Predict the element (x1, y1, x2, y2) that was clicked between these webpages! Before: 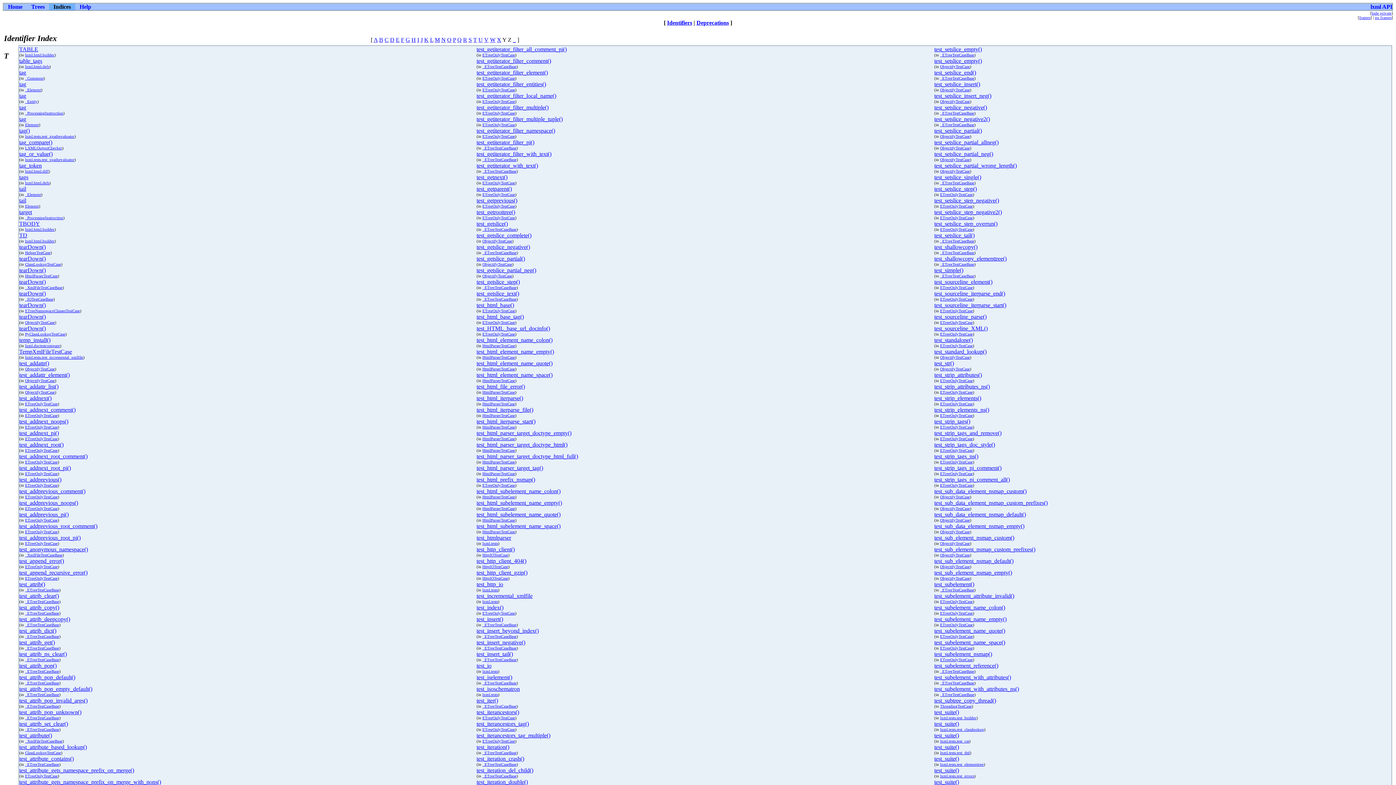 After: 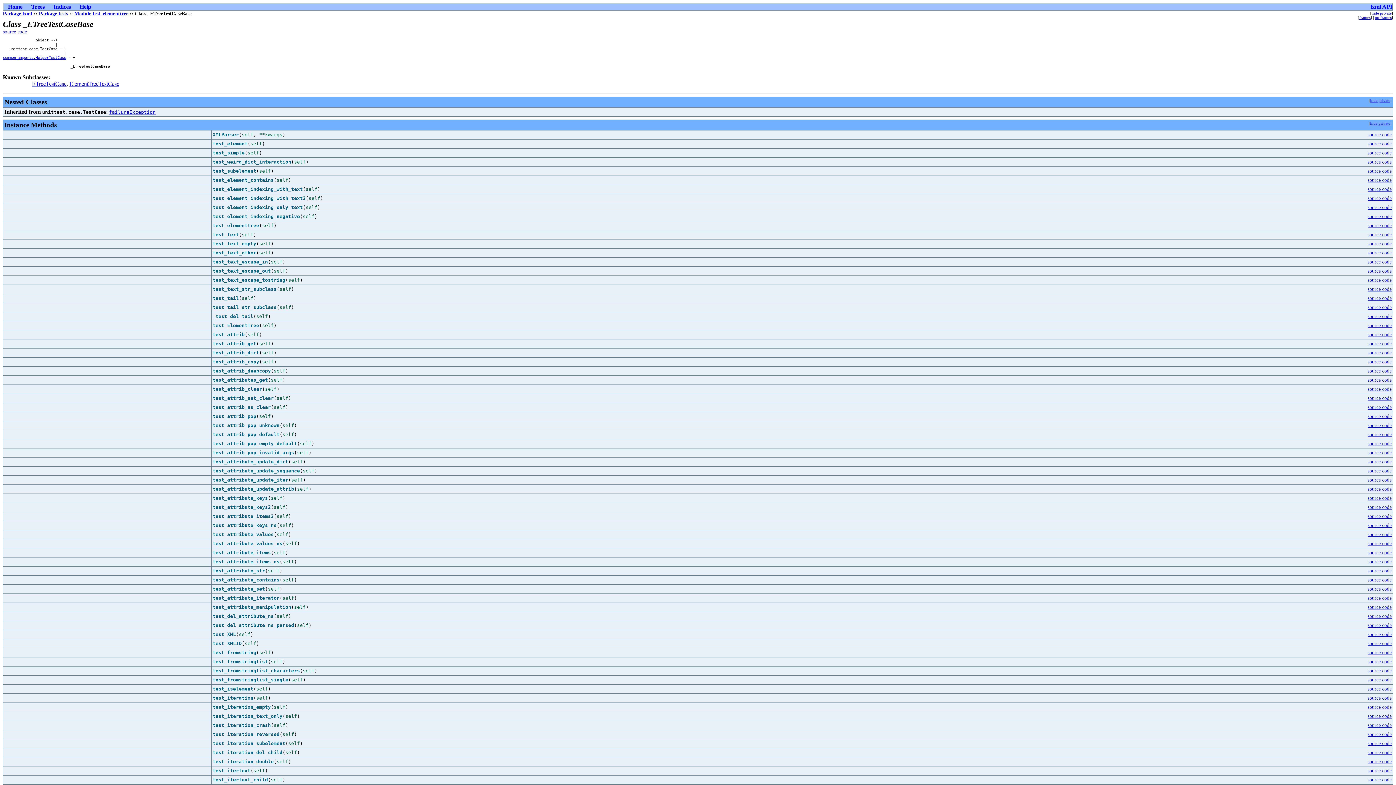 Action: label: _ETreeTestCaseBase bbox: (25, 599, 59, 604)